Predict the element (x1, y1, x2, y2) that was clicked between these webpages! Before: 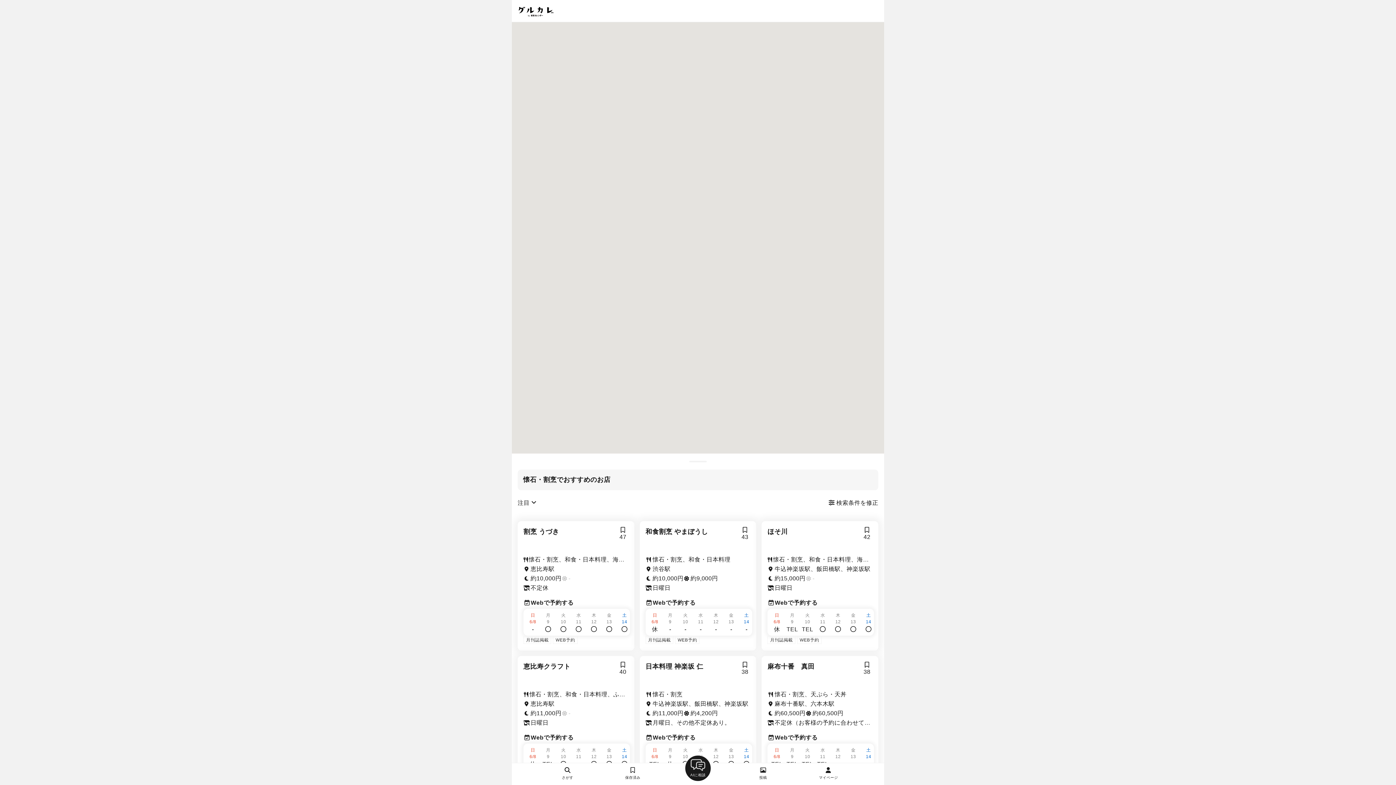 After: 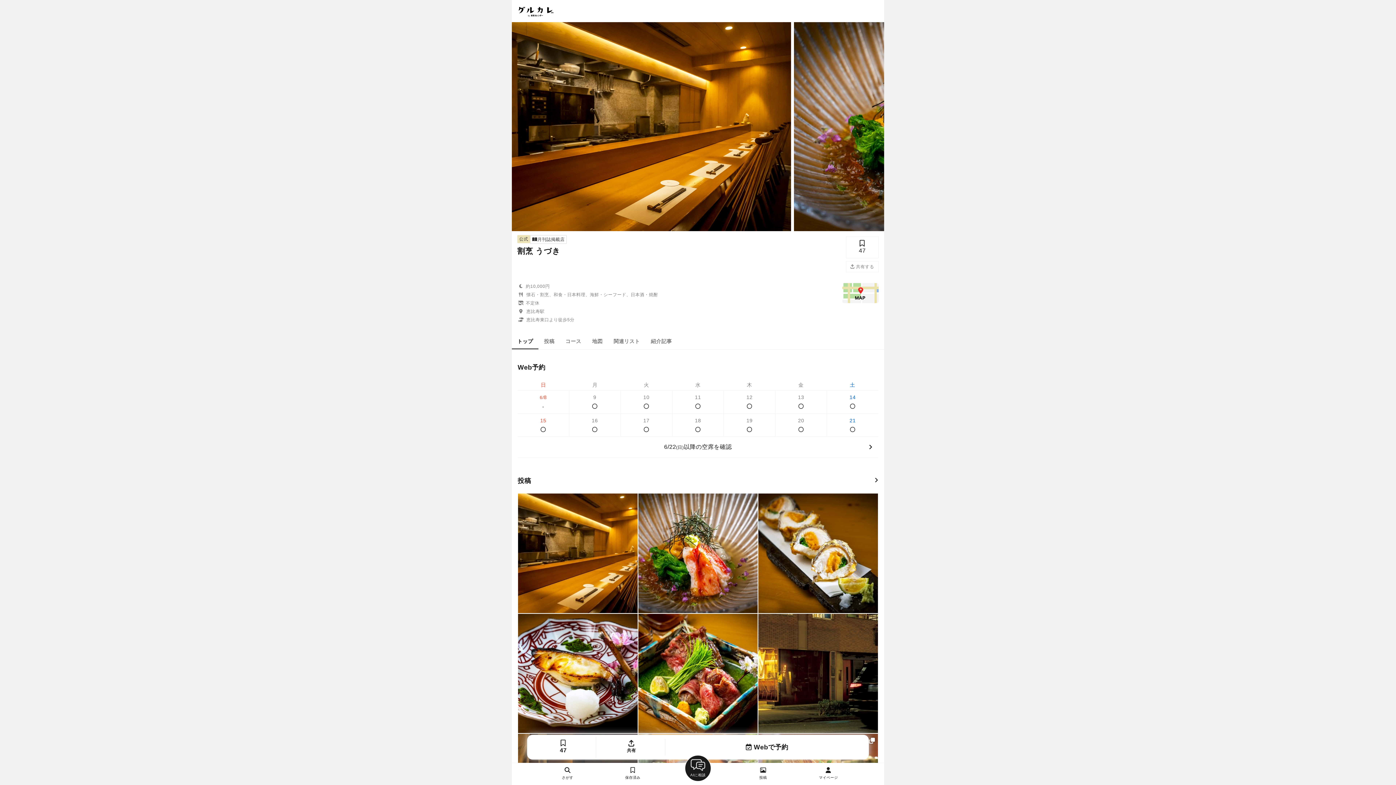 Action: label: 月刊誌掲載
WEB予約 bbox: (523, 636, 628, 644)